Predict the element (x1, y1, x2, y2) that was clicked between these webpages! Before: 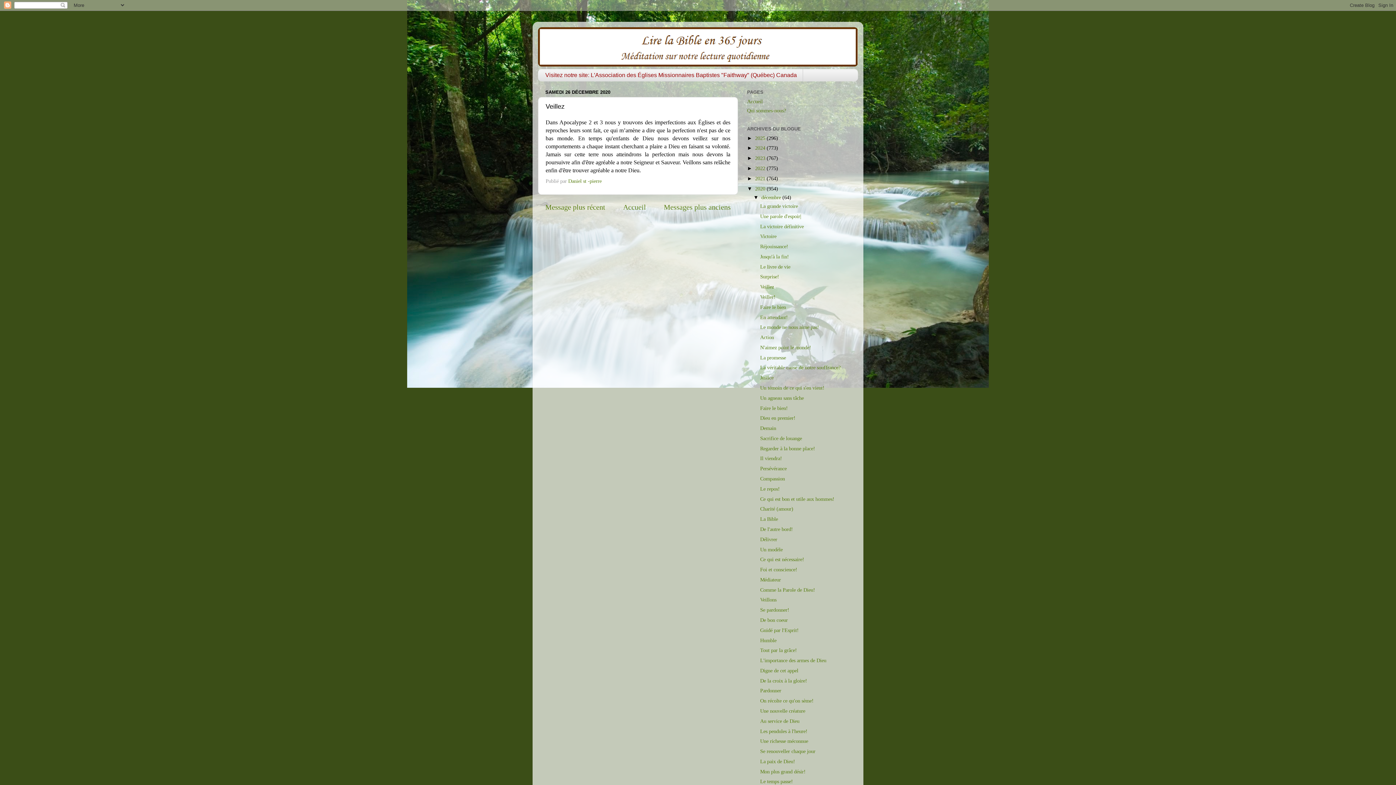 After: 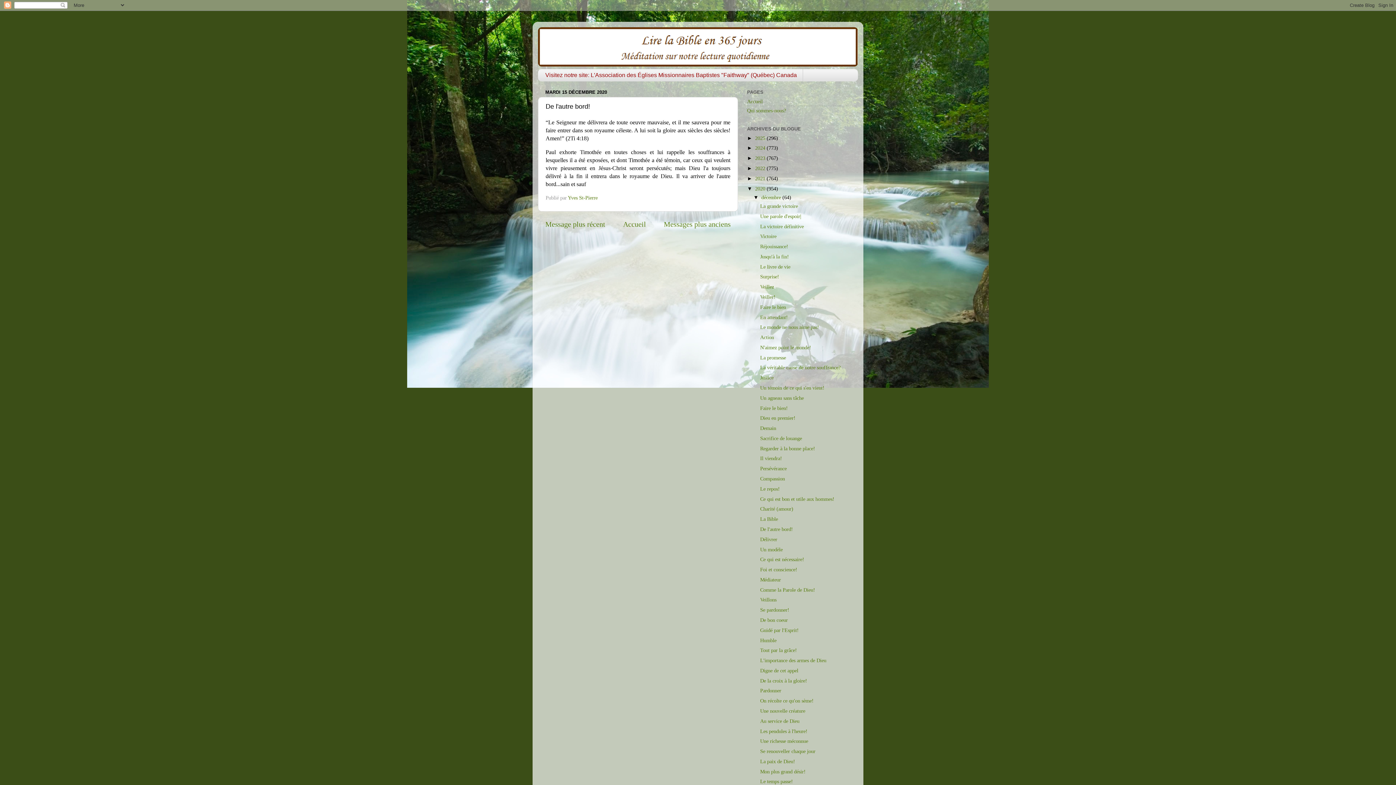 Action: label: De l'autre bord! bbox: (760, 526, 793, 532)